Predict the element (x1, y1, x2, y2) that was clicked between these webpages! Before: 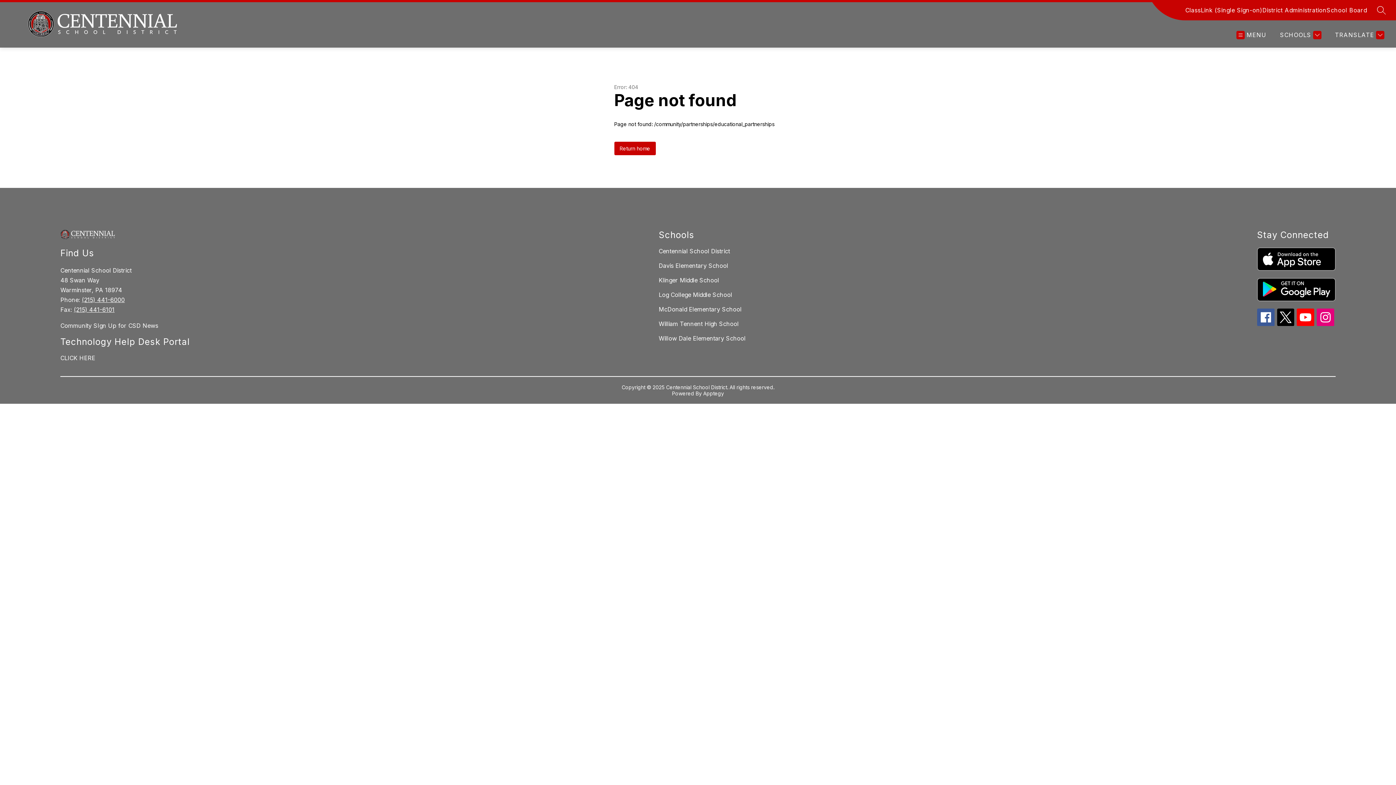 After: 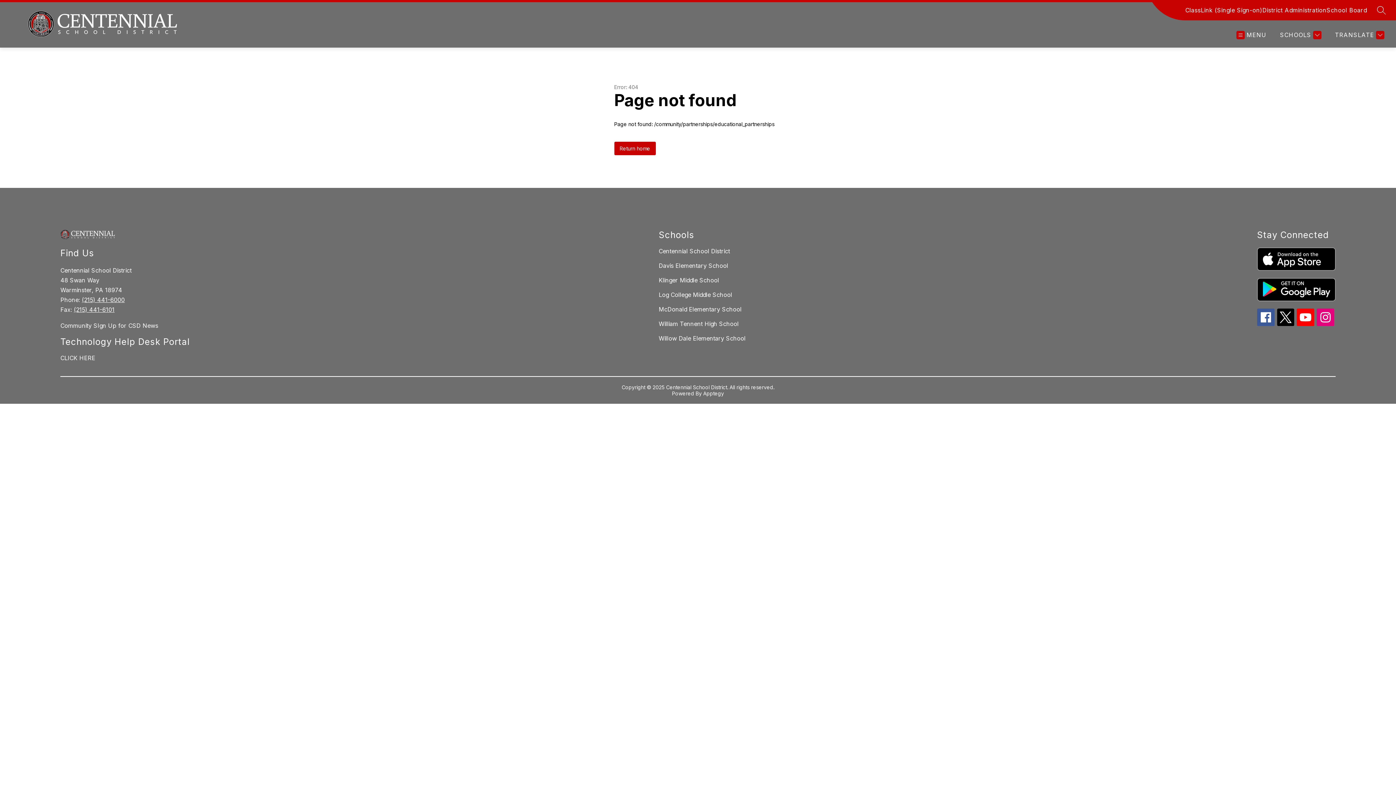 Action: label: (215) 441-6101 bbox: (73, 306, 114, 313)